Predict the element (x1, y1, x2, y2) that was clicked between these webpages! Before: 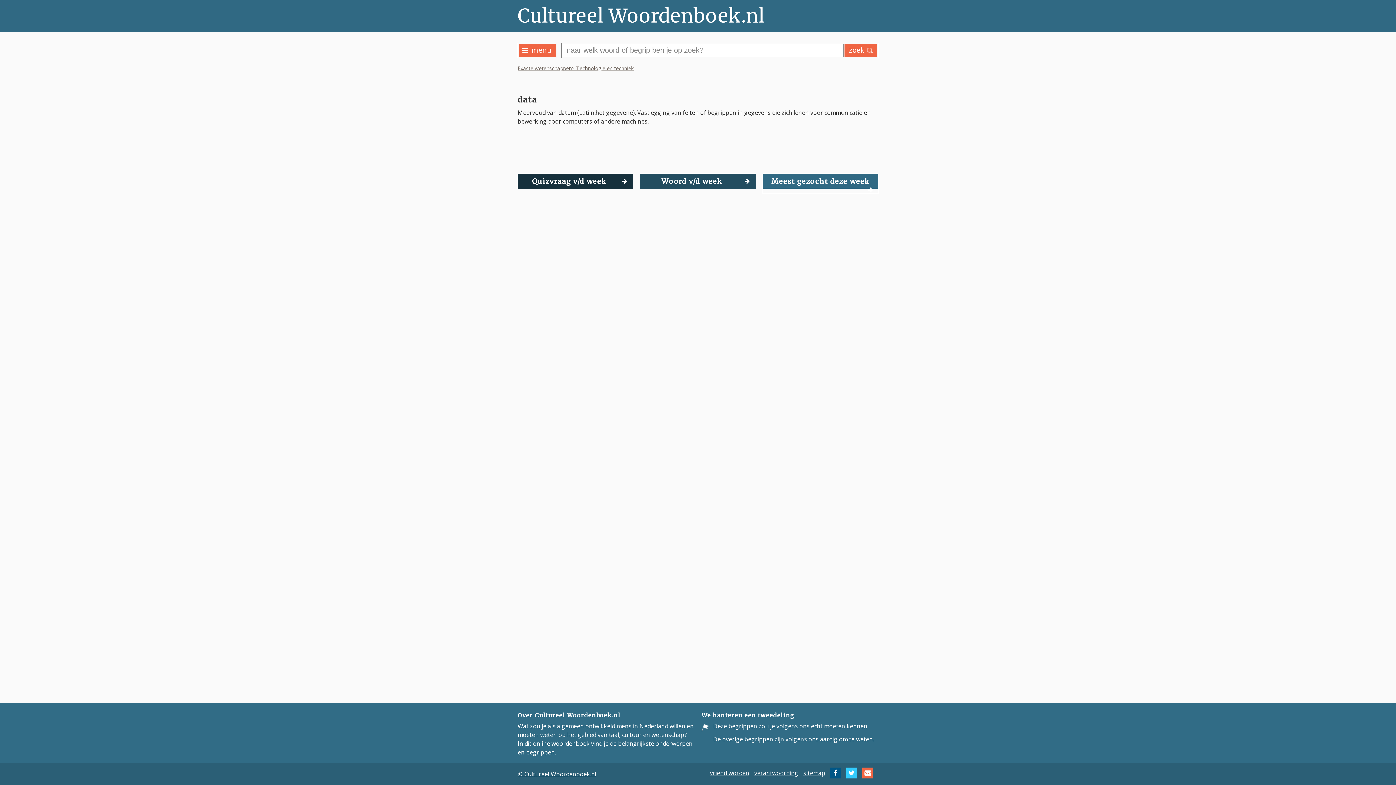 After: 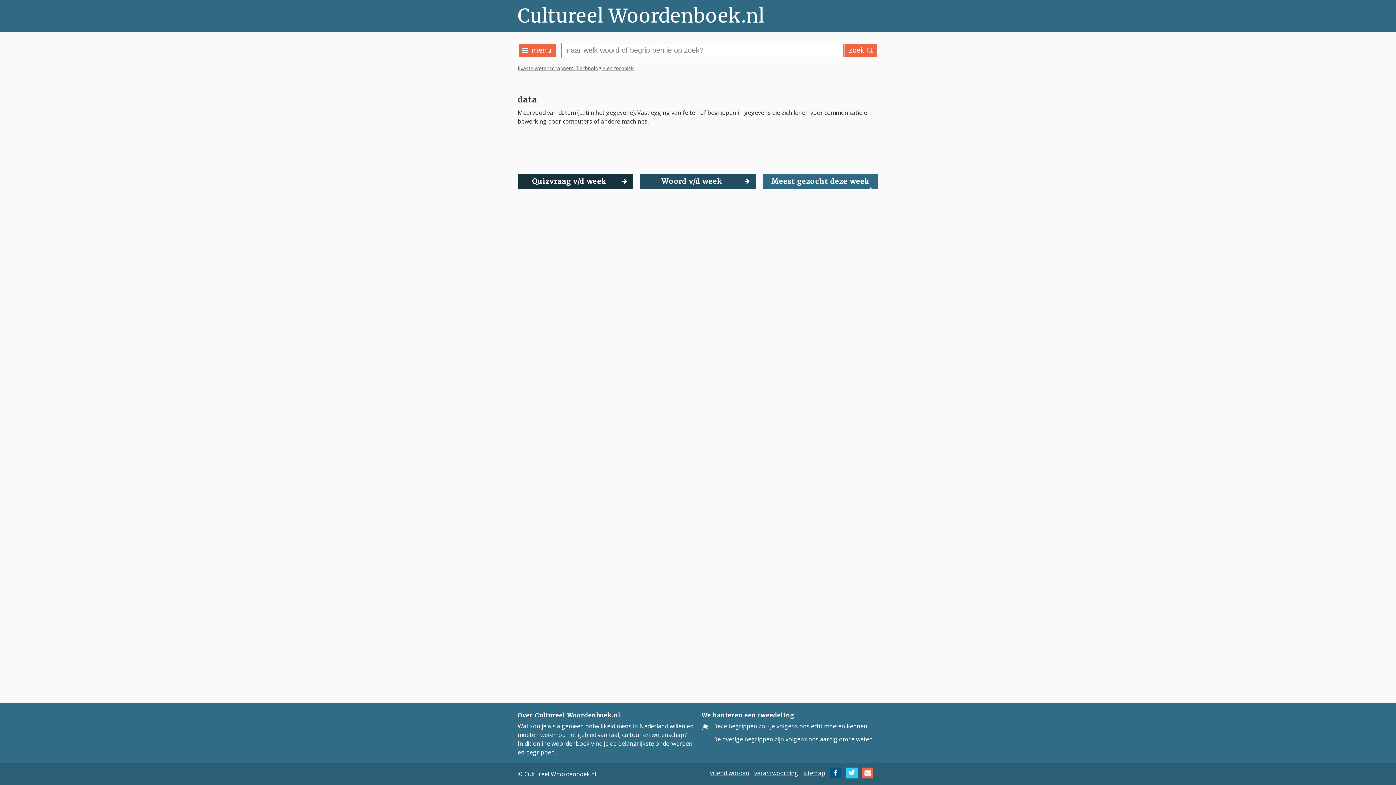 Action: bbox: (846, 769, 857, 777)